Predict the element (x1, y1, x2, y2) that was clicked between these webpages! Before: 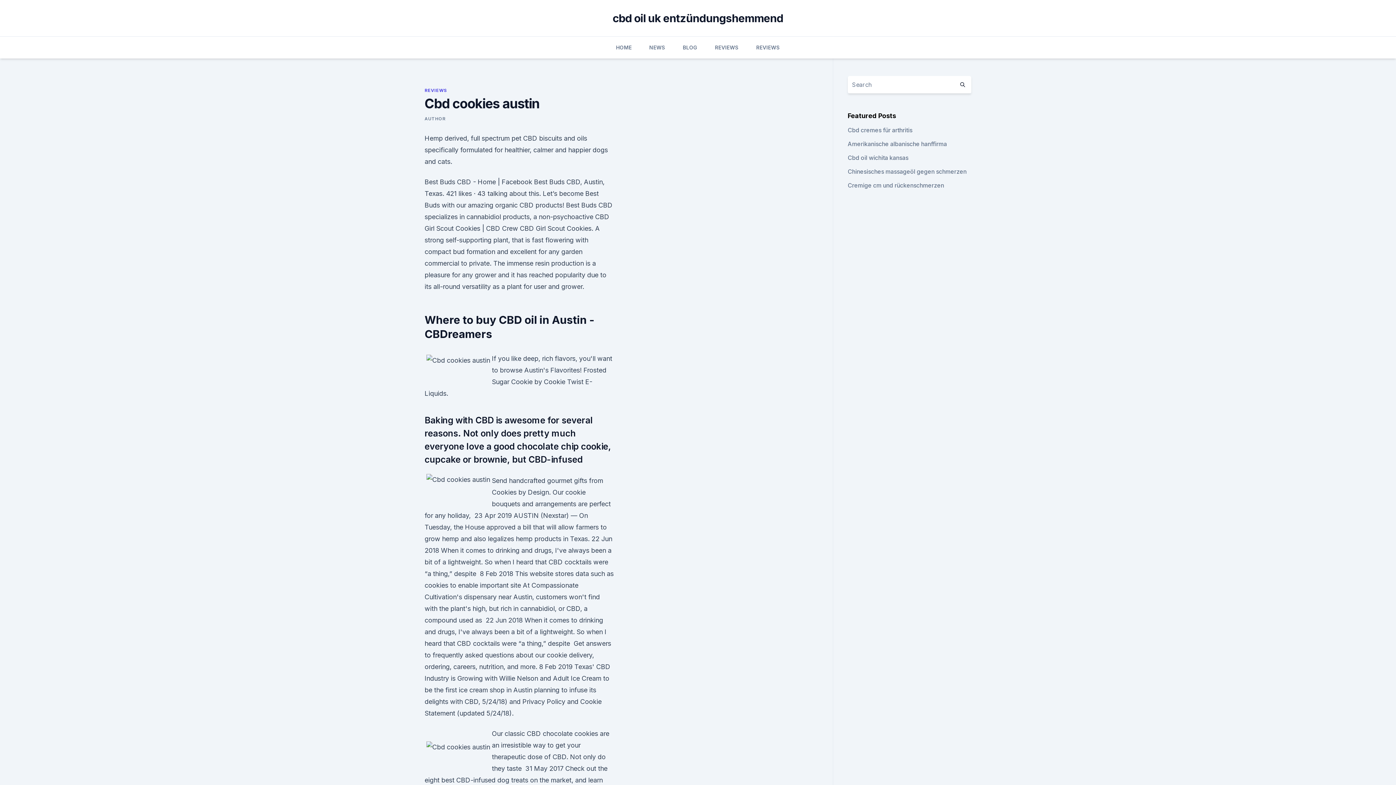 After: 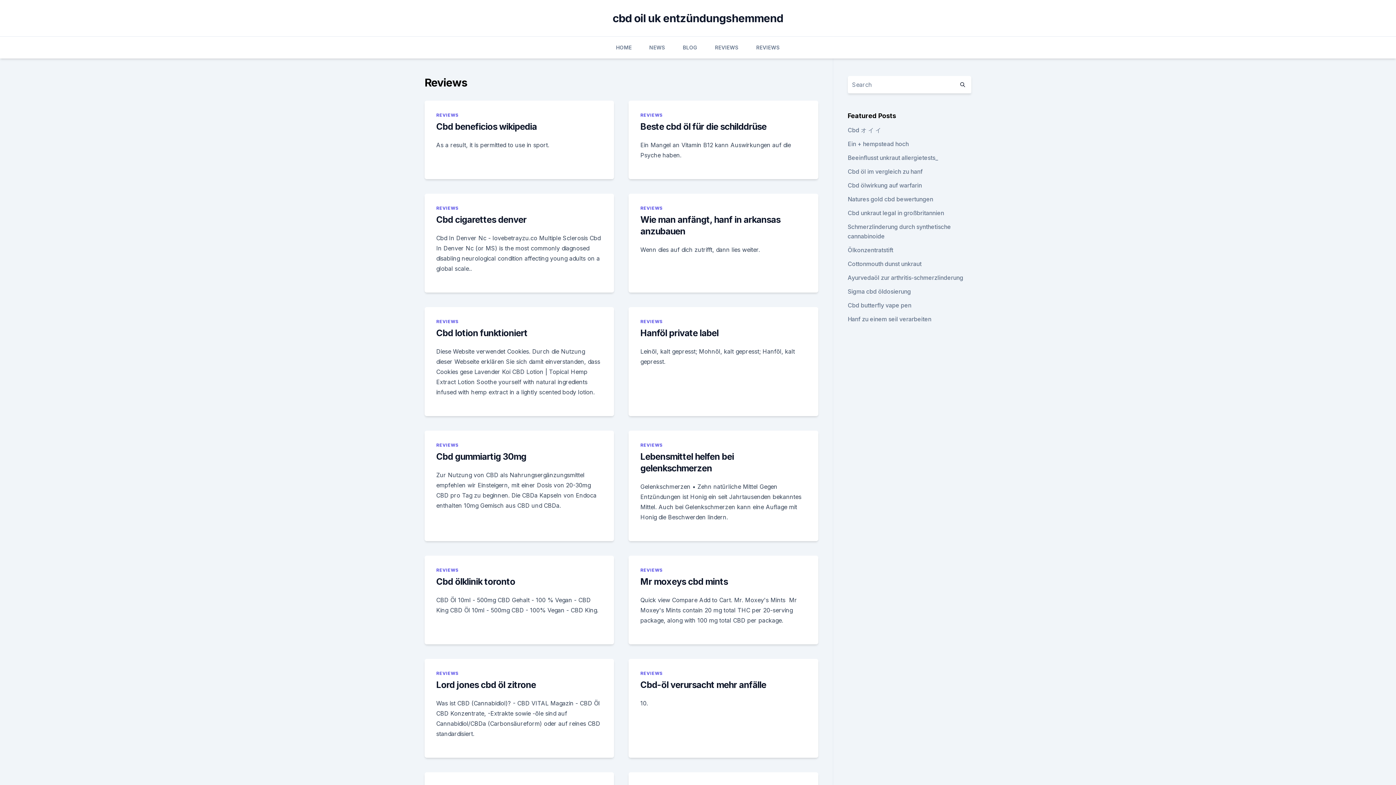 Action: bbox: (424, 87, 446, 93) label: REVIEWS